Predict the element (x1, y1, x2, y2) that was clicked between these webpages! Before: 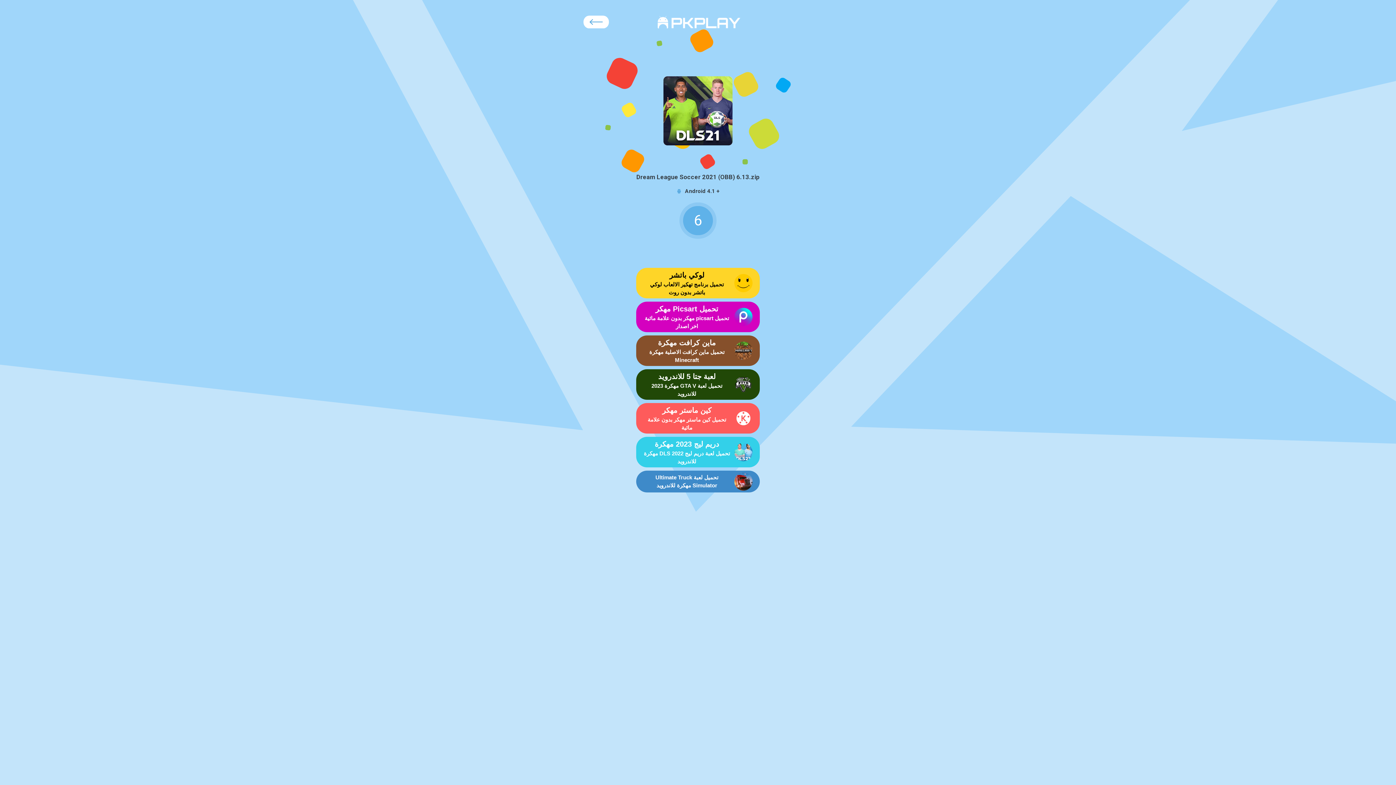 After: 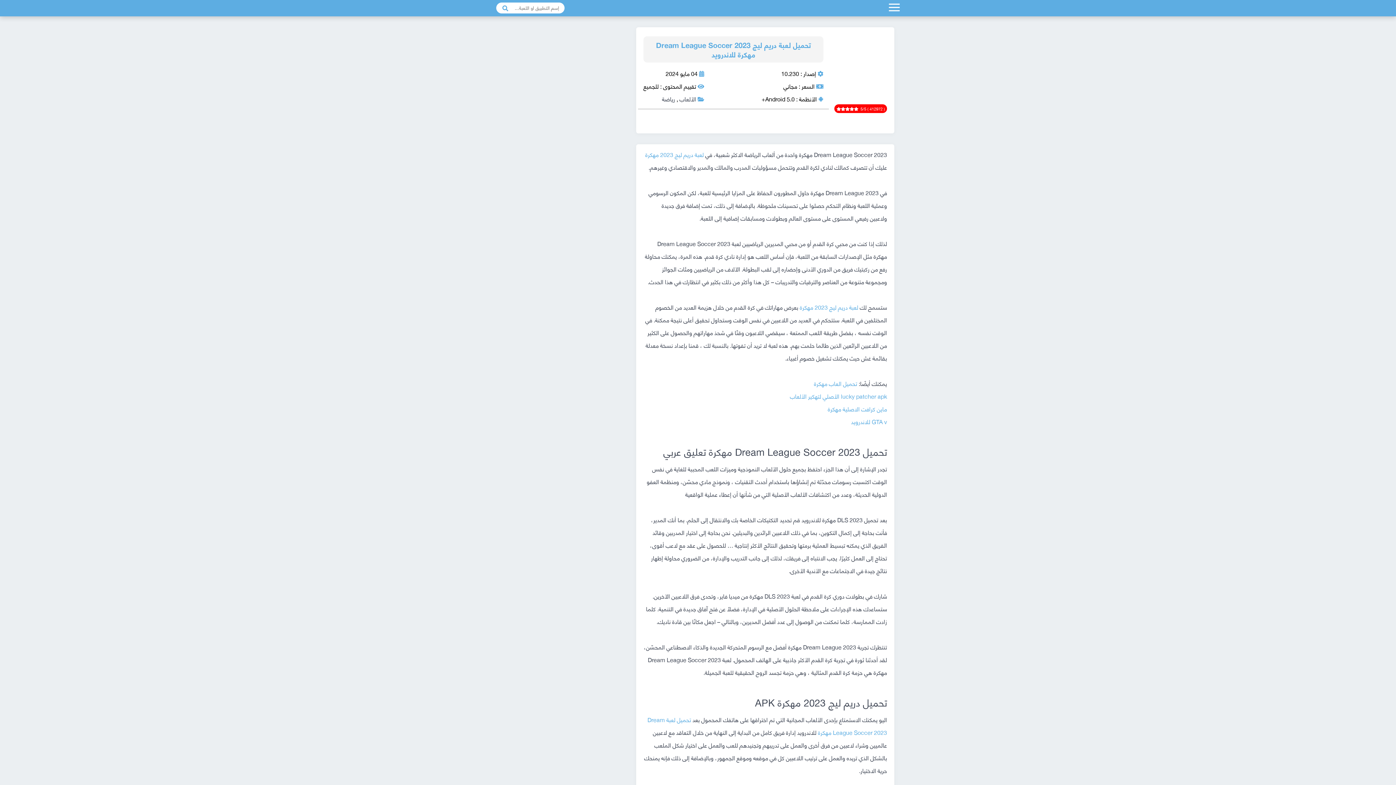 Action: bbox: (636, 437, 760, 467) label: دريم ليج 2023 مهكرة
تحميل لعبة دريم ليج DLS 2022 مهكرة للاندرويد